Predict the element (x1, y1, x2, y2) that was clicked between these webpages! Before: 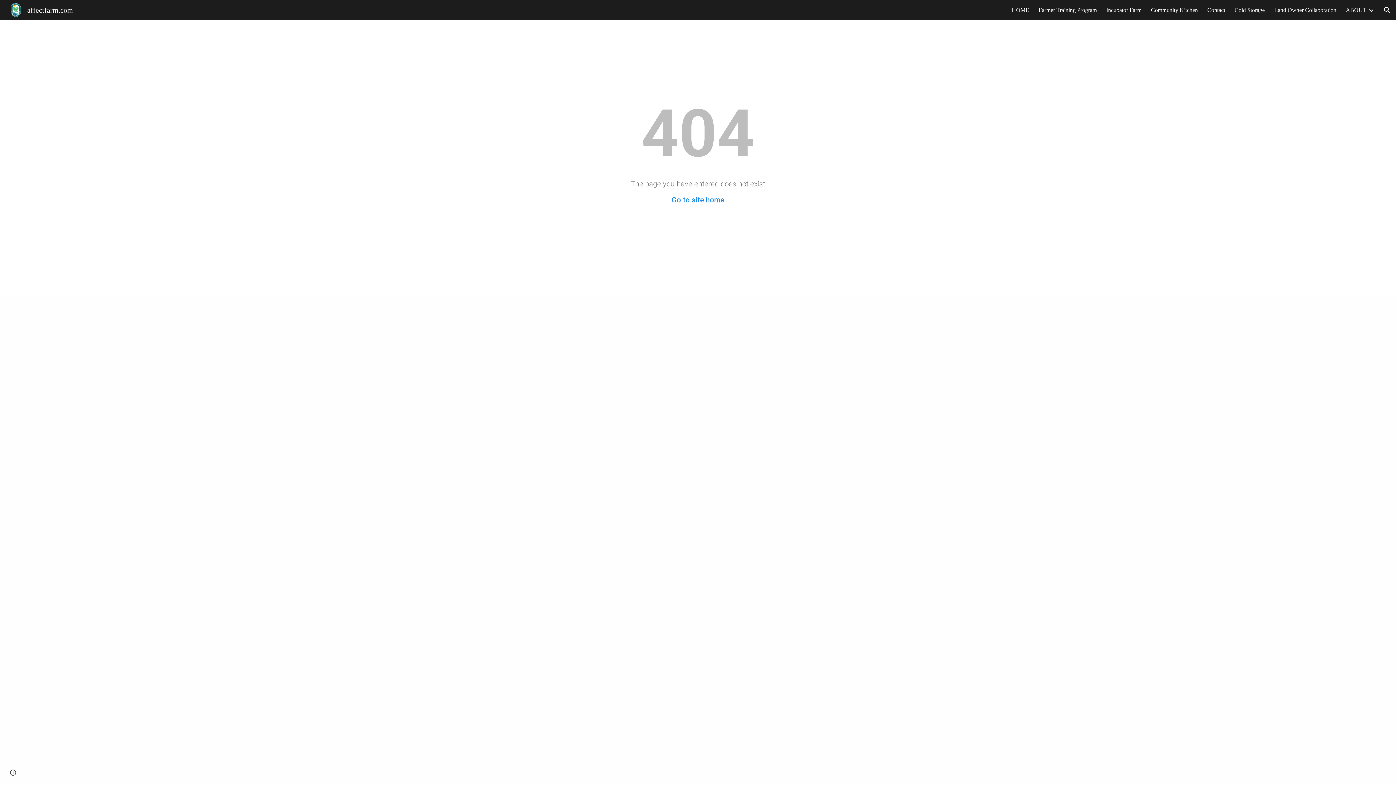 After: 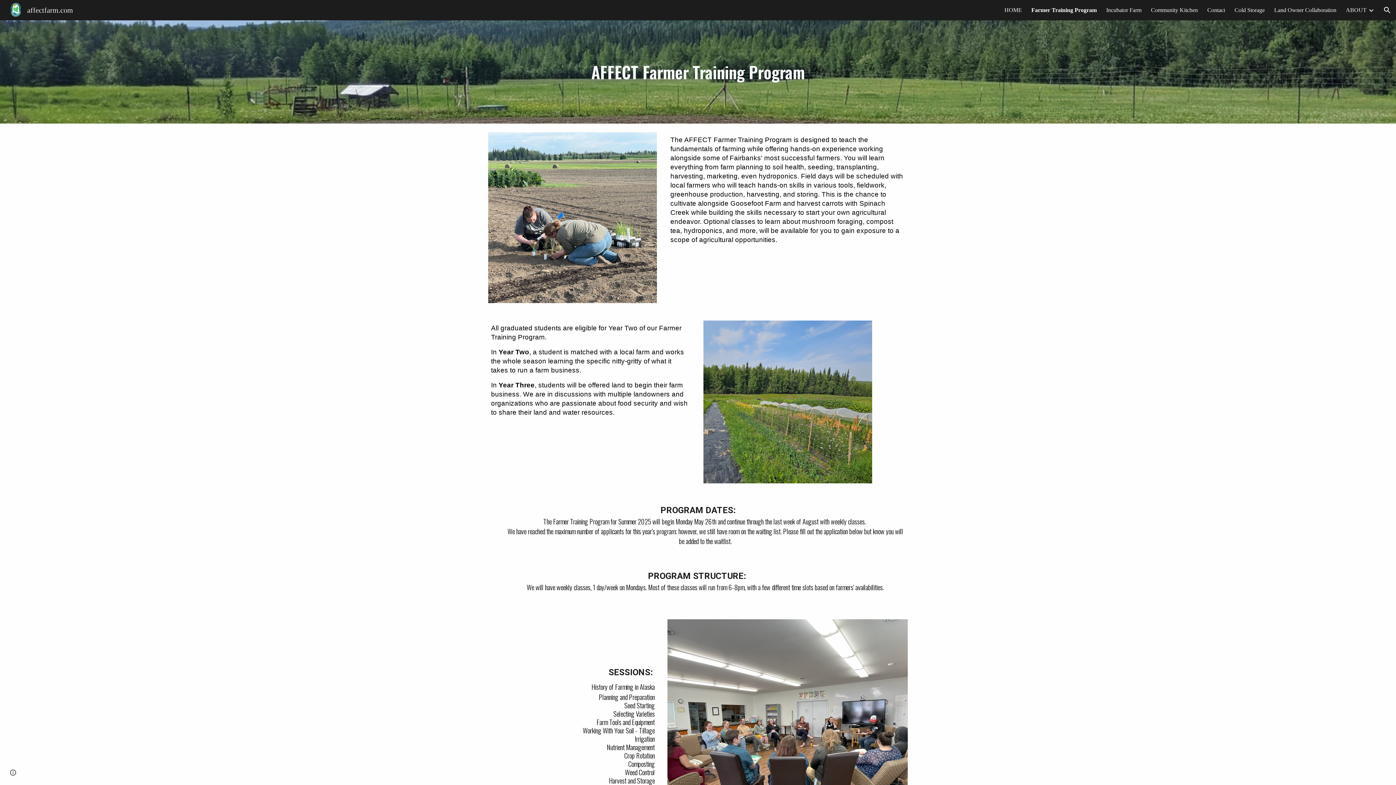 Action: label: Farmer Training Program bbox: (1038, 6, 1097, 13)